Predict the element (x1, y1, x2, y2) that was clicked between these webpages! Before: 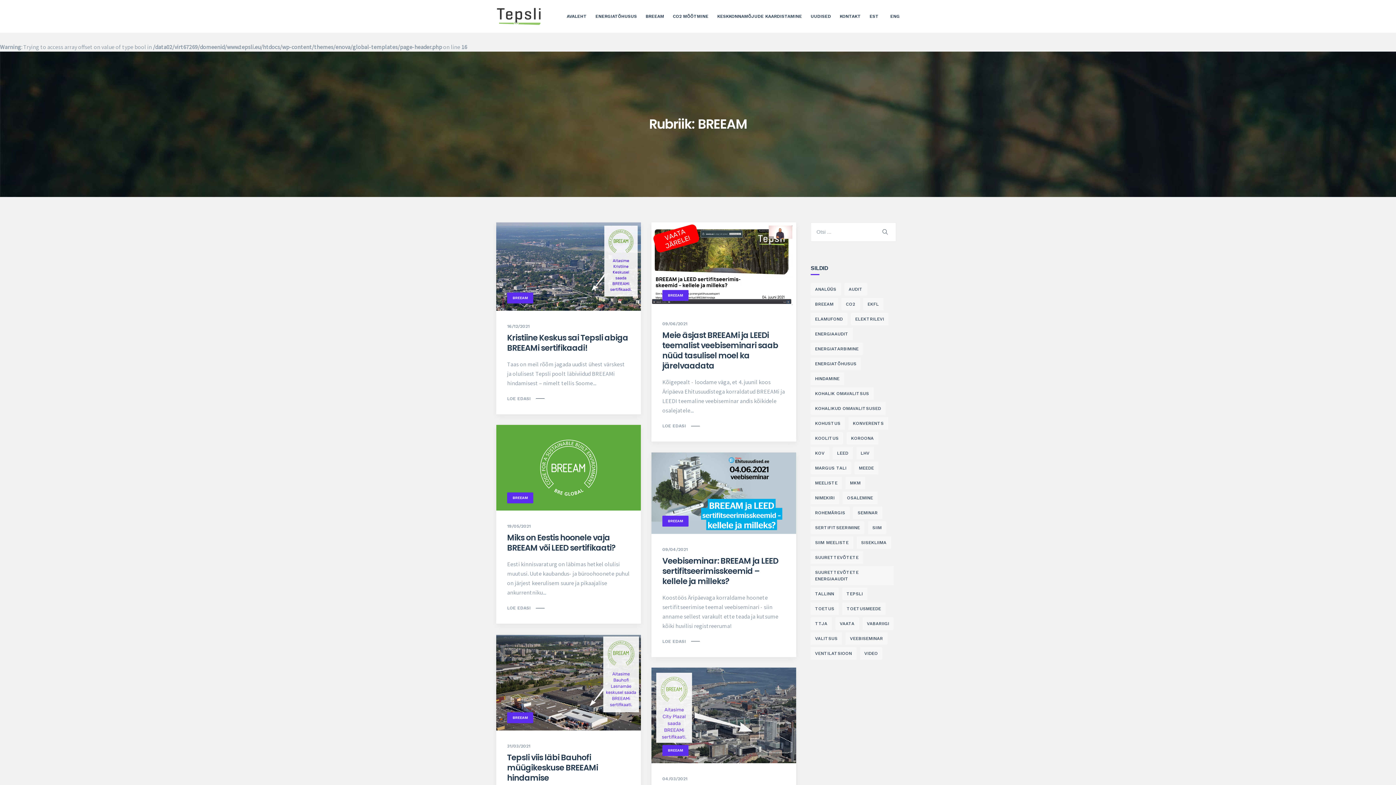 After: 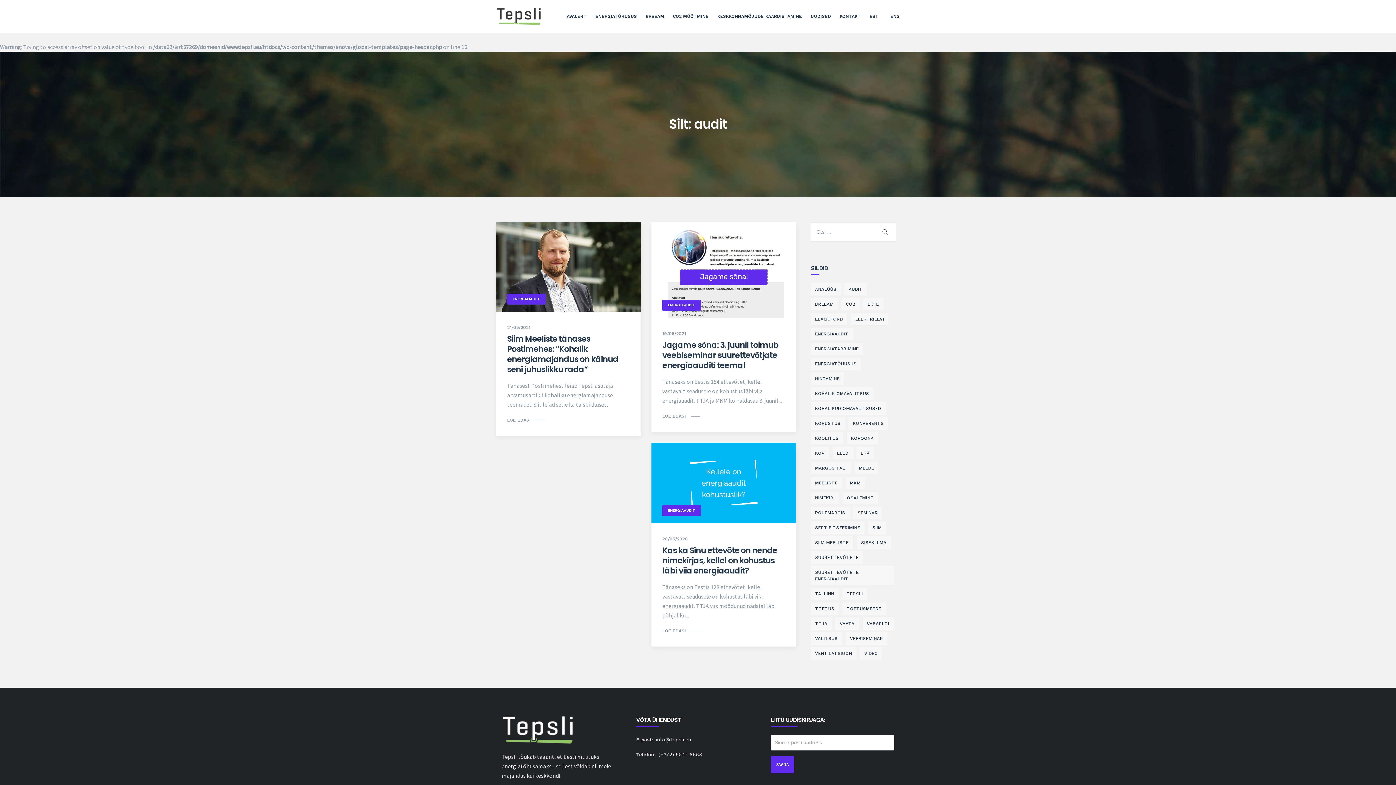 Action: label: audit (3 elementi) bbox: (844, 283, 867, 295)